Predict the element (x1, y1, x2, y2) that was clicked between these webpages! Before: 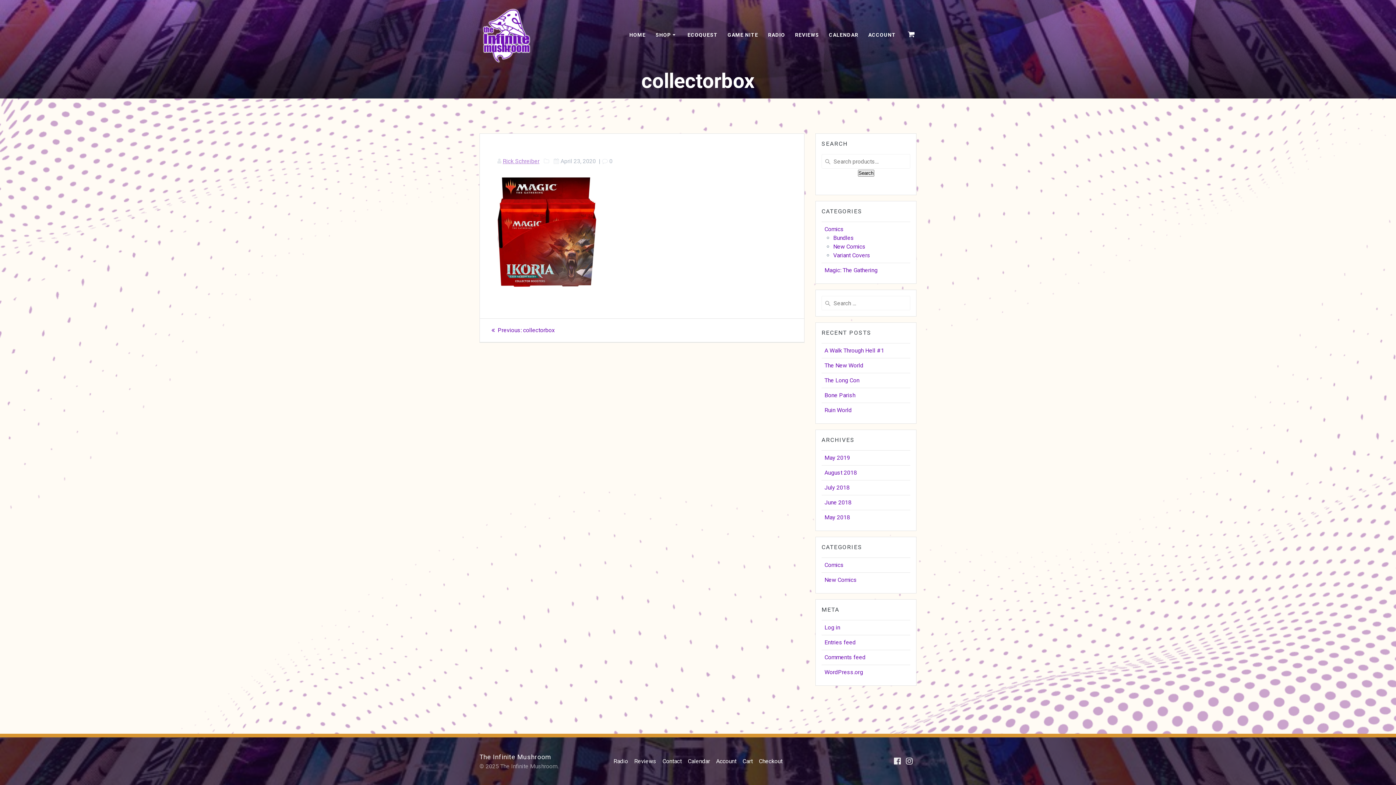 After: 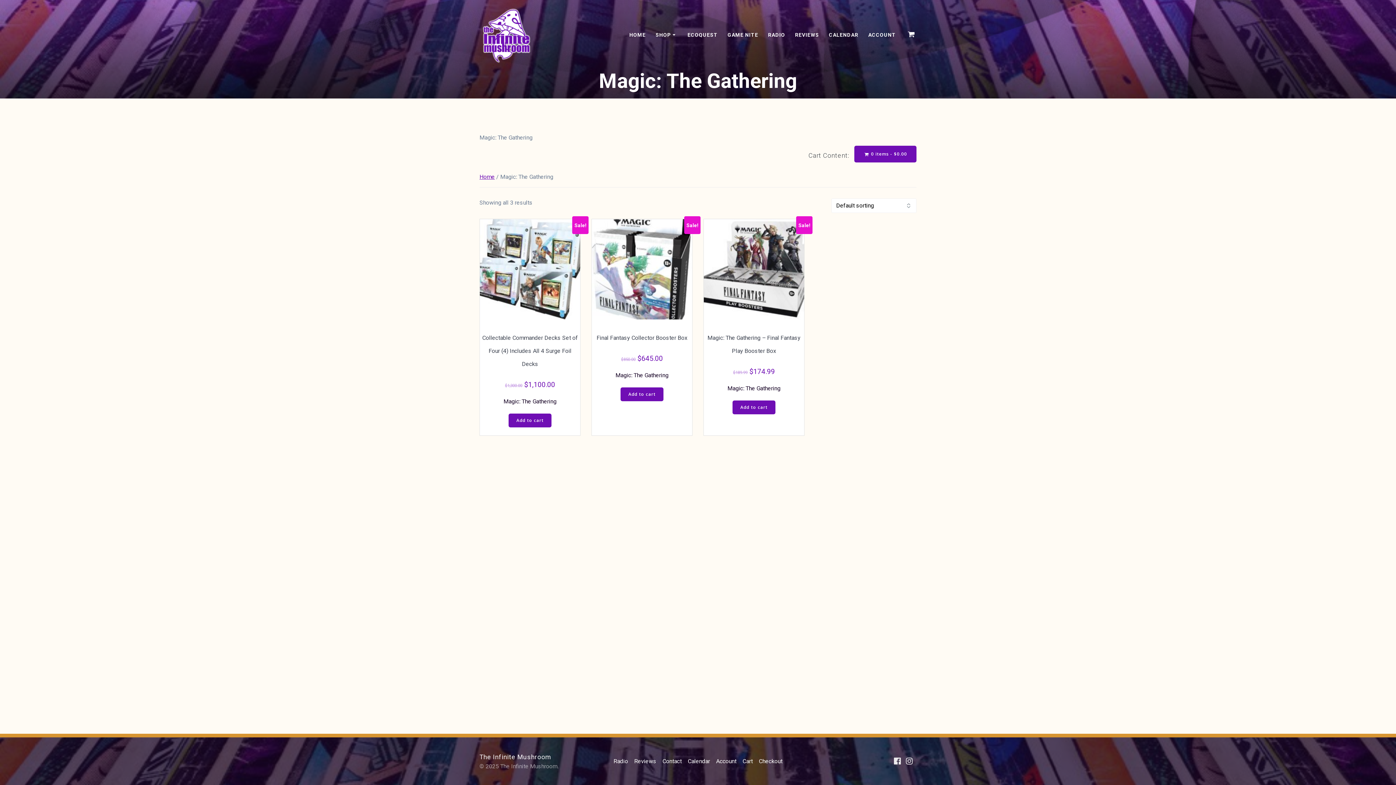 Action: bbox: (824, 266, 877, 273) label: Magic: The Gathering